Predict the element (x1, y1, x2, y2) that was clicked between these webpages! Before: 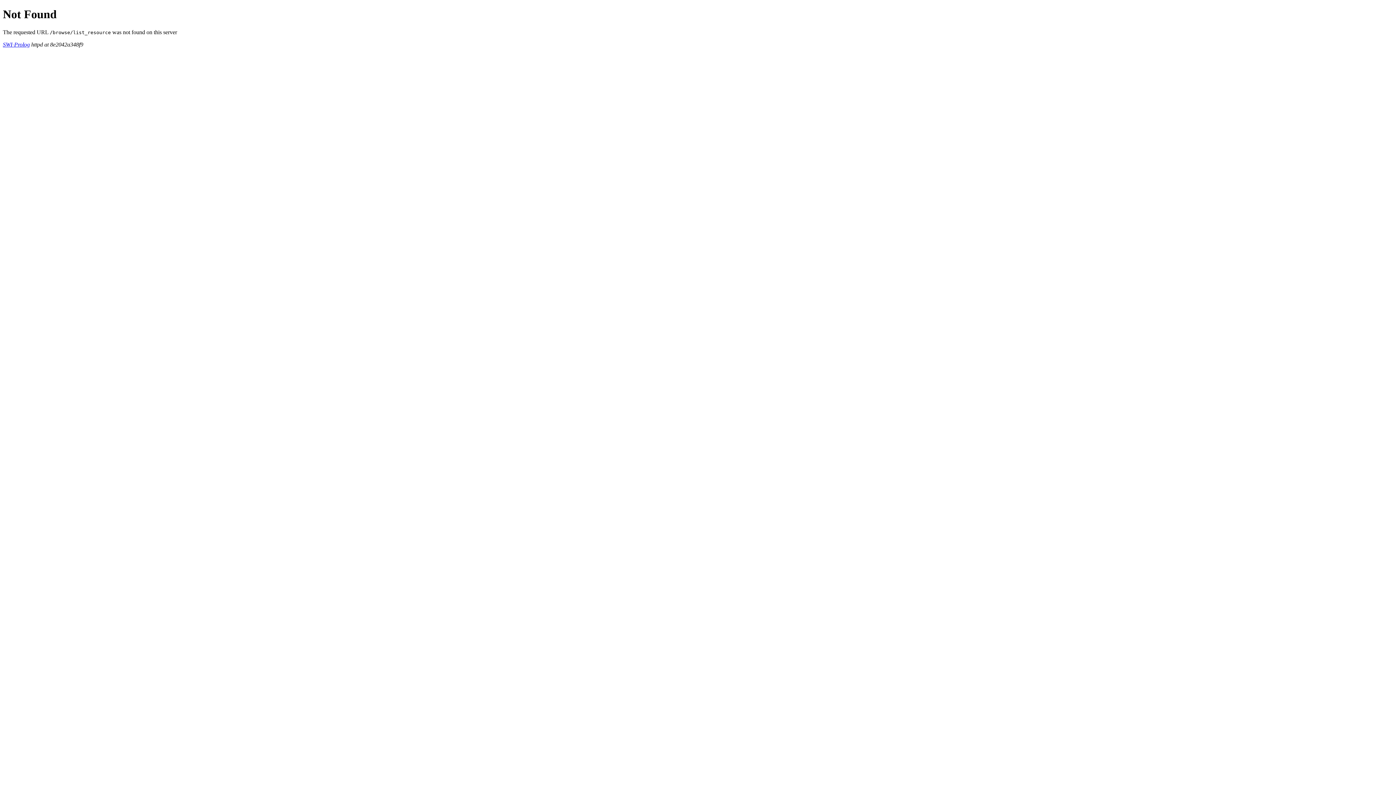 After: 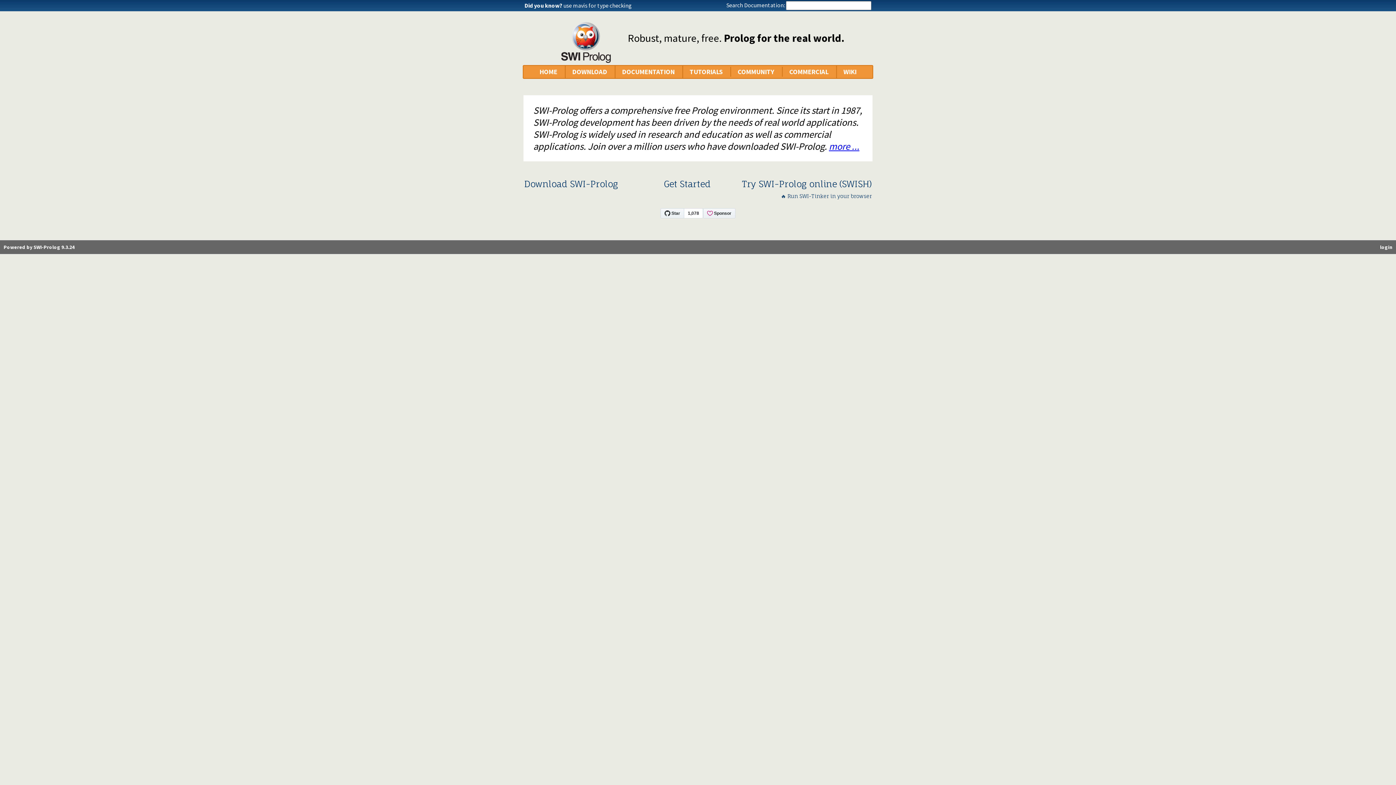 Action: label: SWI-Prolog bbox: (2, 41, 29, 47)